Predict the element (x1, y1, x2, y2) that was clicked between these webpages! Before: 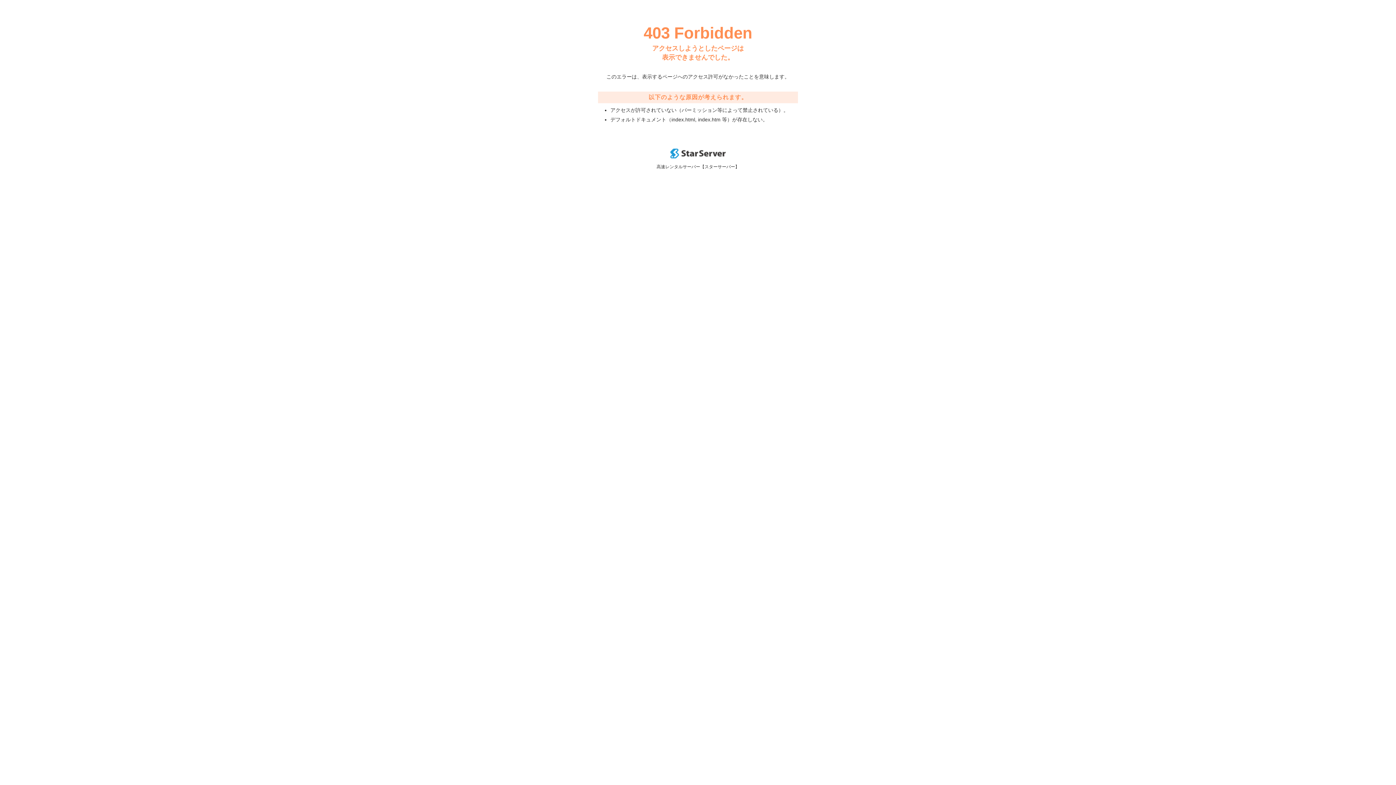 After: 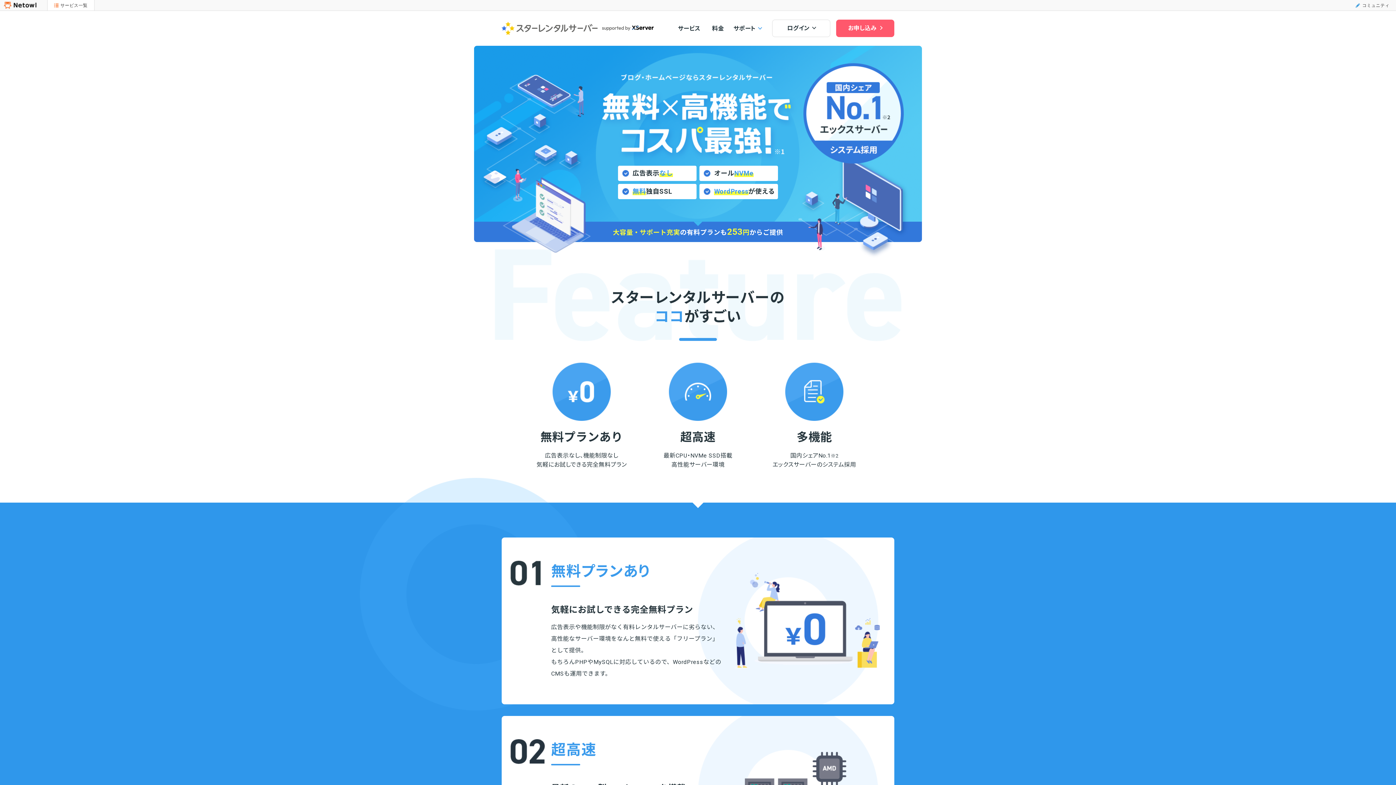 Action: bbox: (670, 153, 725, 159)